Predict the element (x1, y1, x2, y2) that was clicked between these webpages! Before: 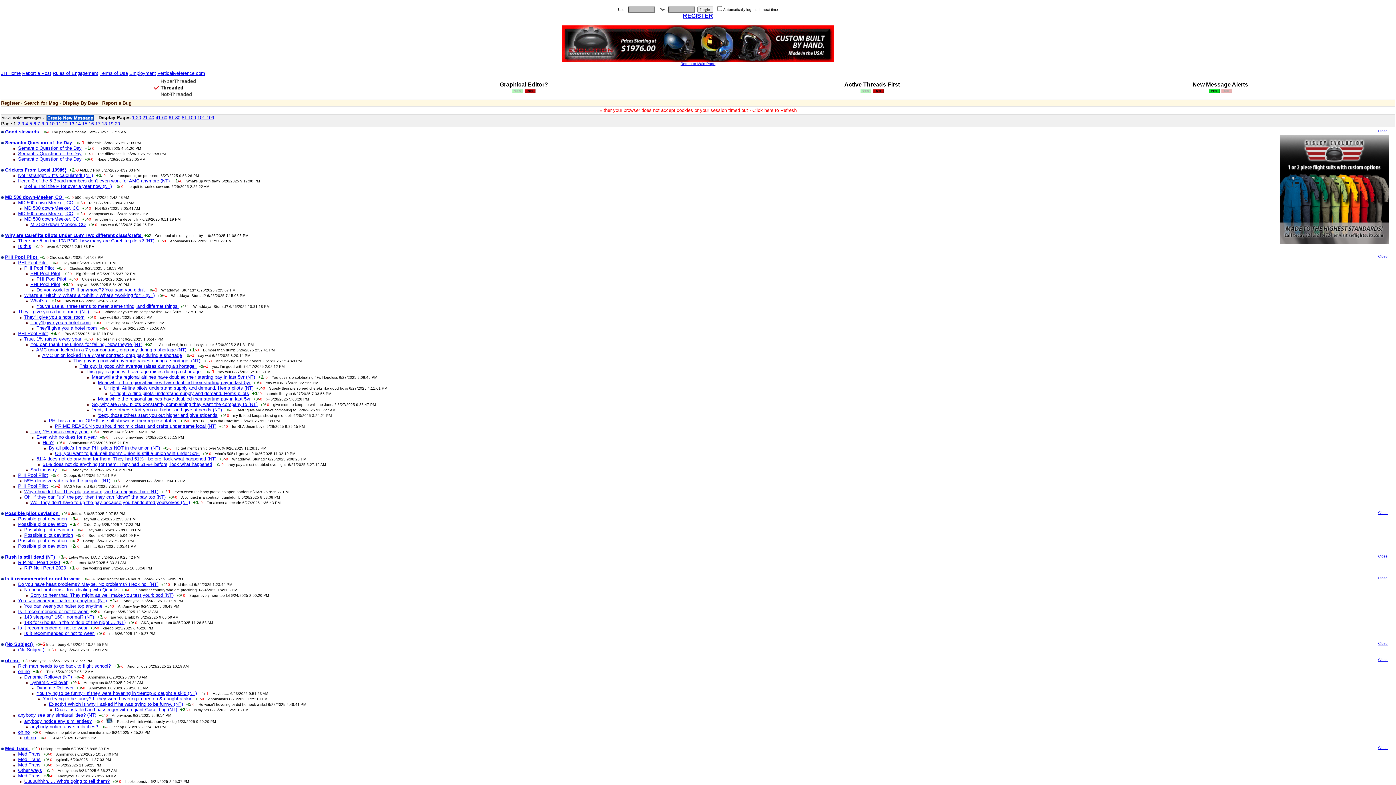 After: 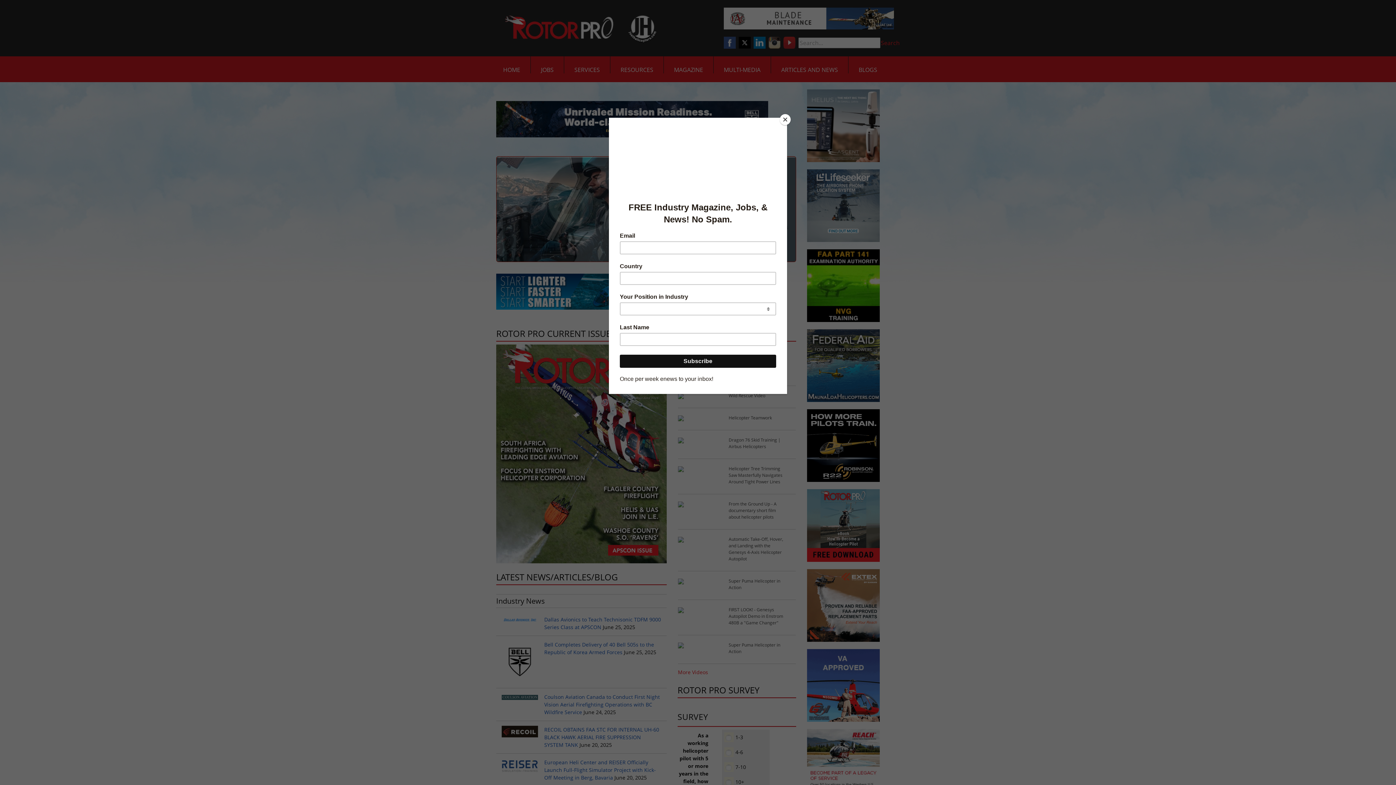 Action: label: Return to Main Page bbox: (680, 61, 715, 65)